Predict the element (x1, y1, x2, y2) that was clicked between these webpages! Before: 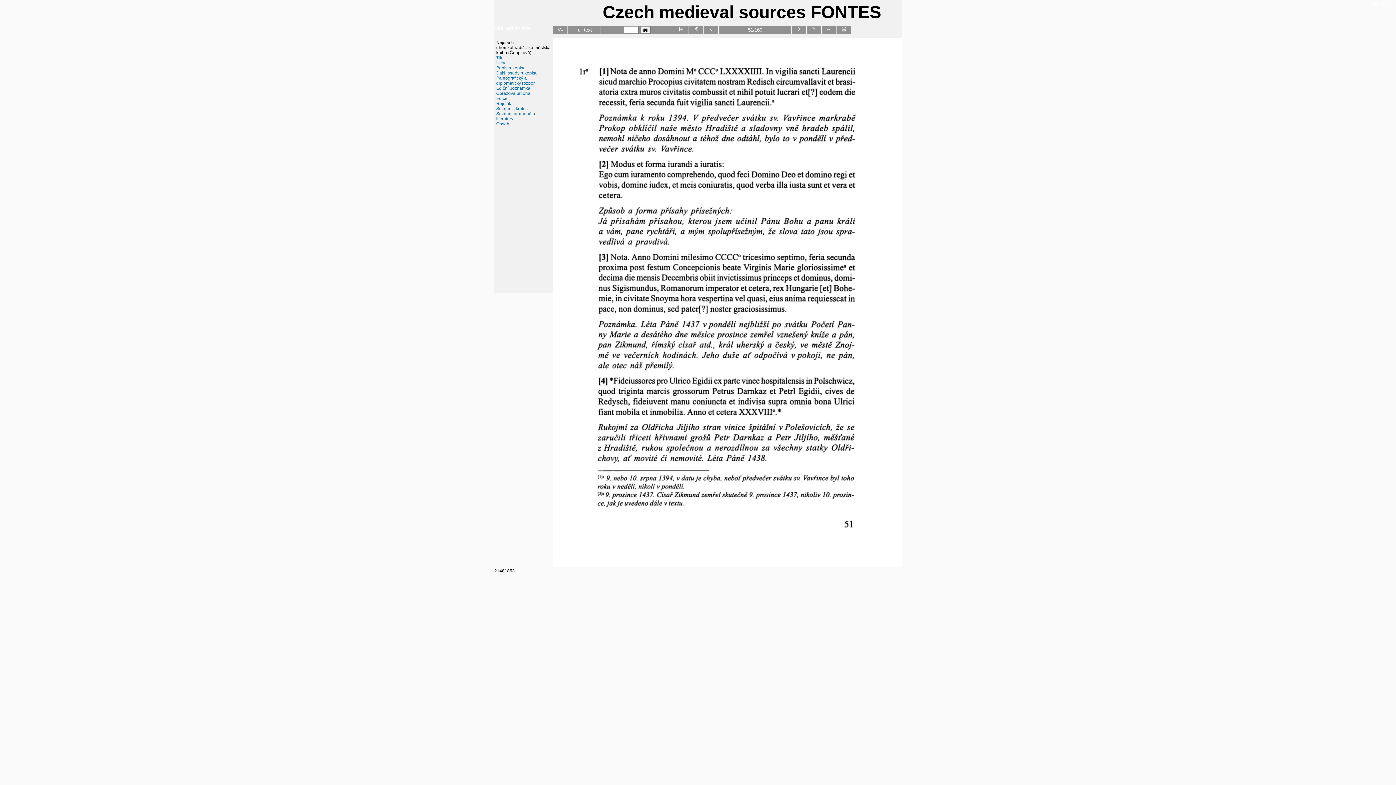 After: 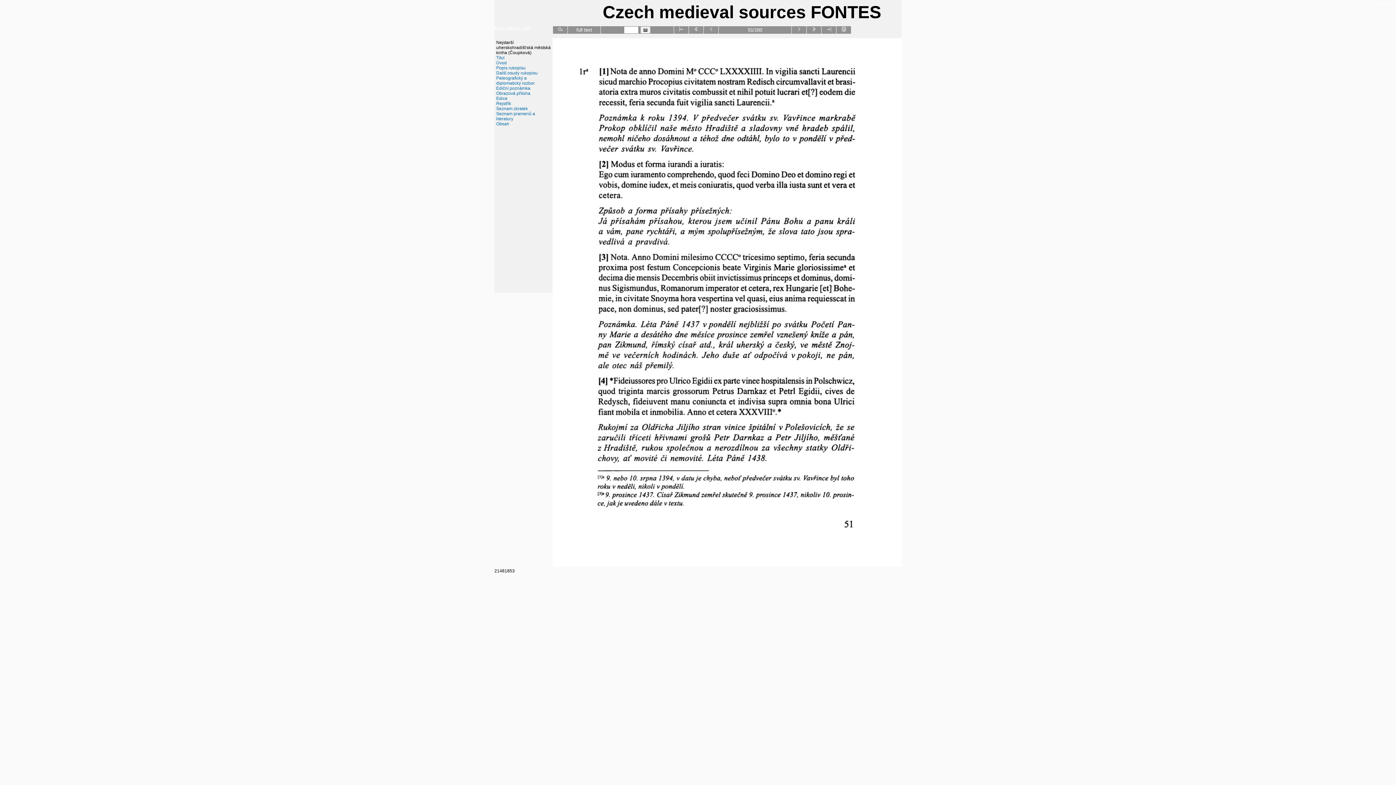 Action: bbox: (841, 27, 846, 32)